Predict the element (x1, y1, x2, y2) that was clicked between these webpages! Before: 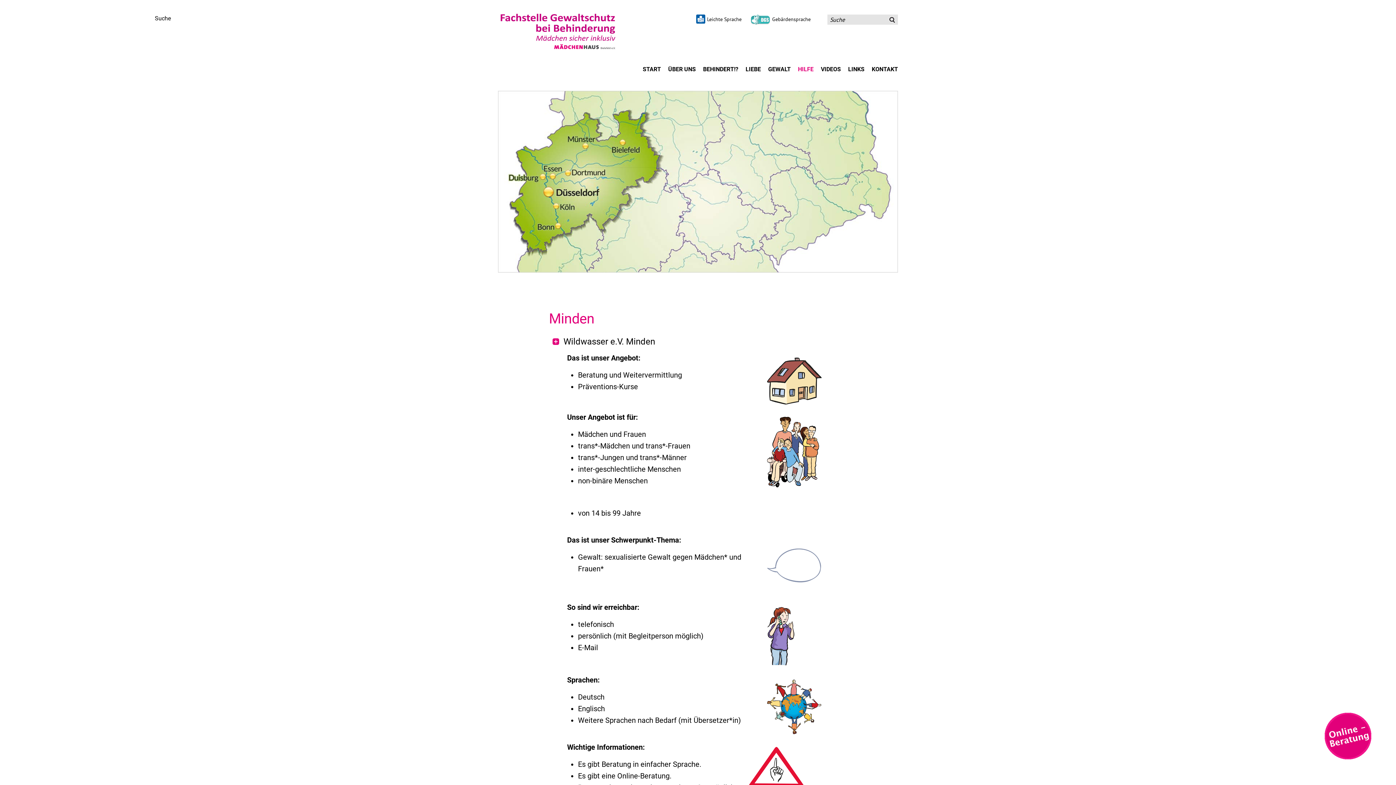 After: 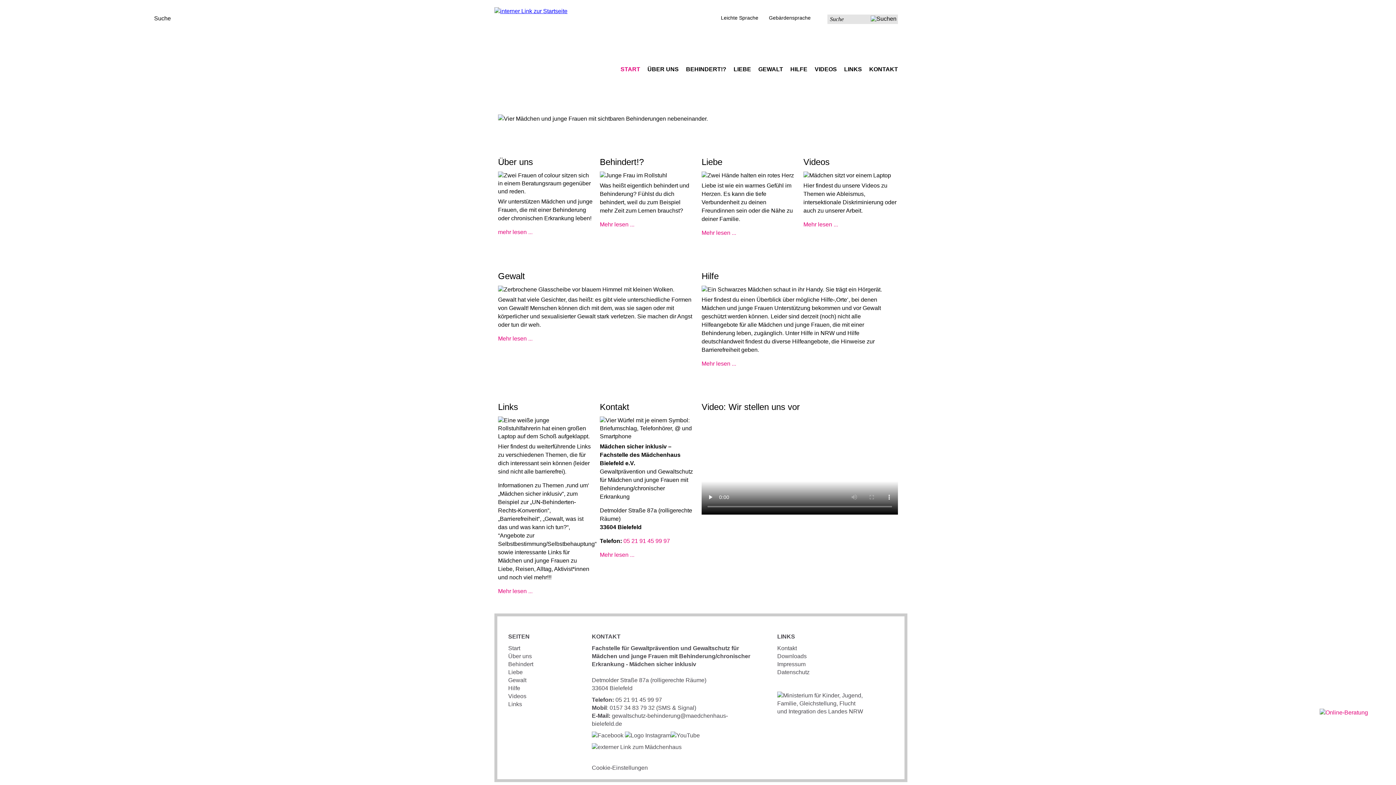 Action: bbox: (642, 65, 661, 73) label: START